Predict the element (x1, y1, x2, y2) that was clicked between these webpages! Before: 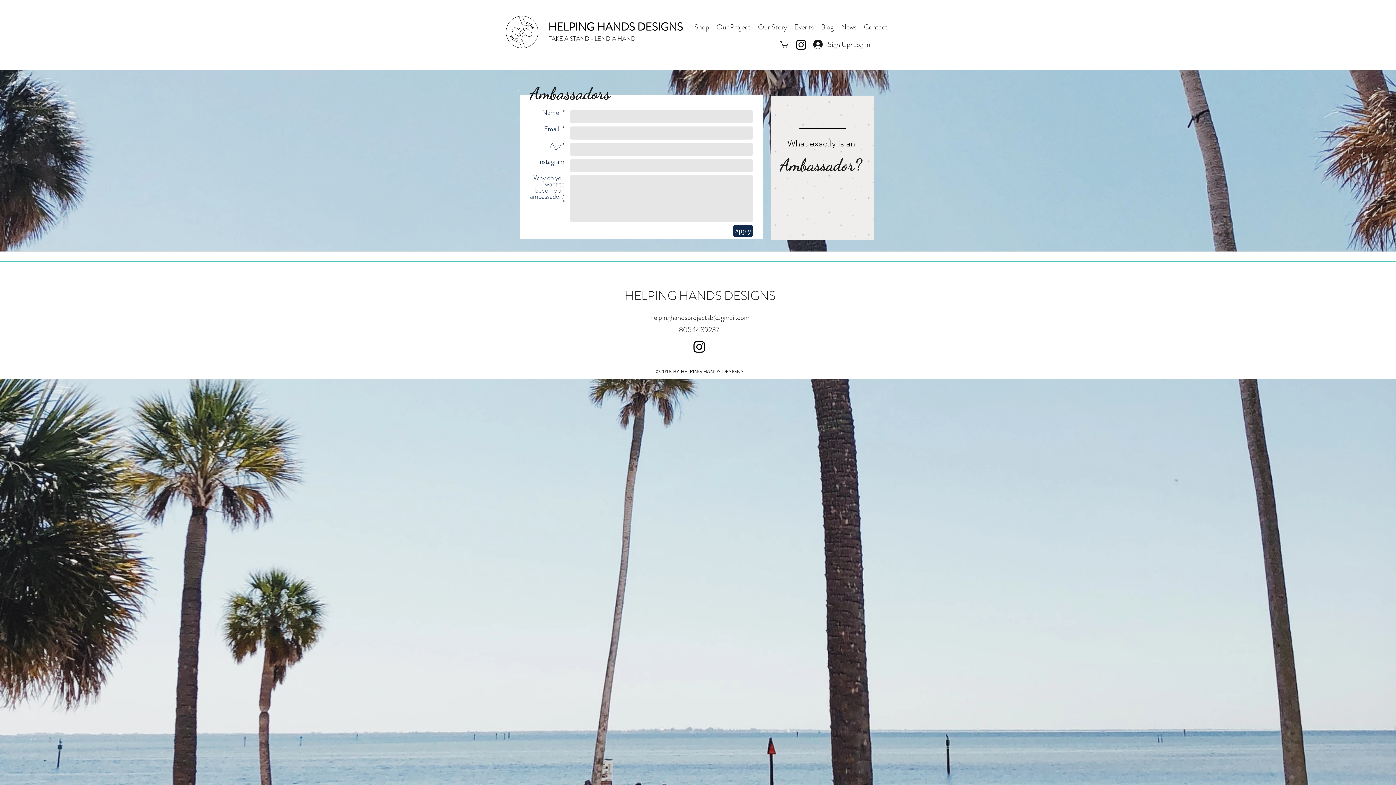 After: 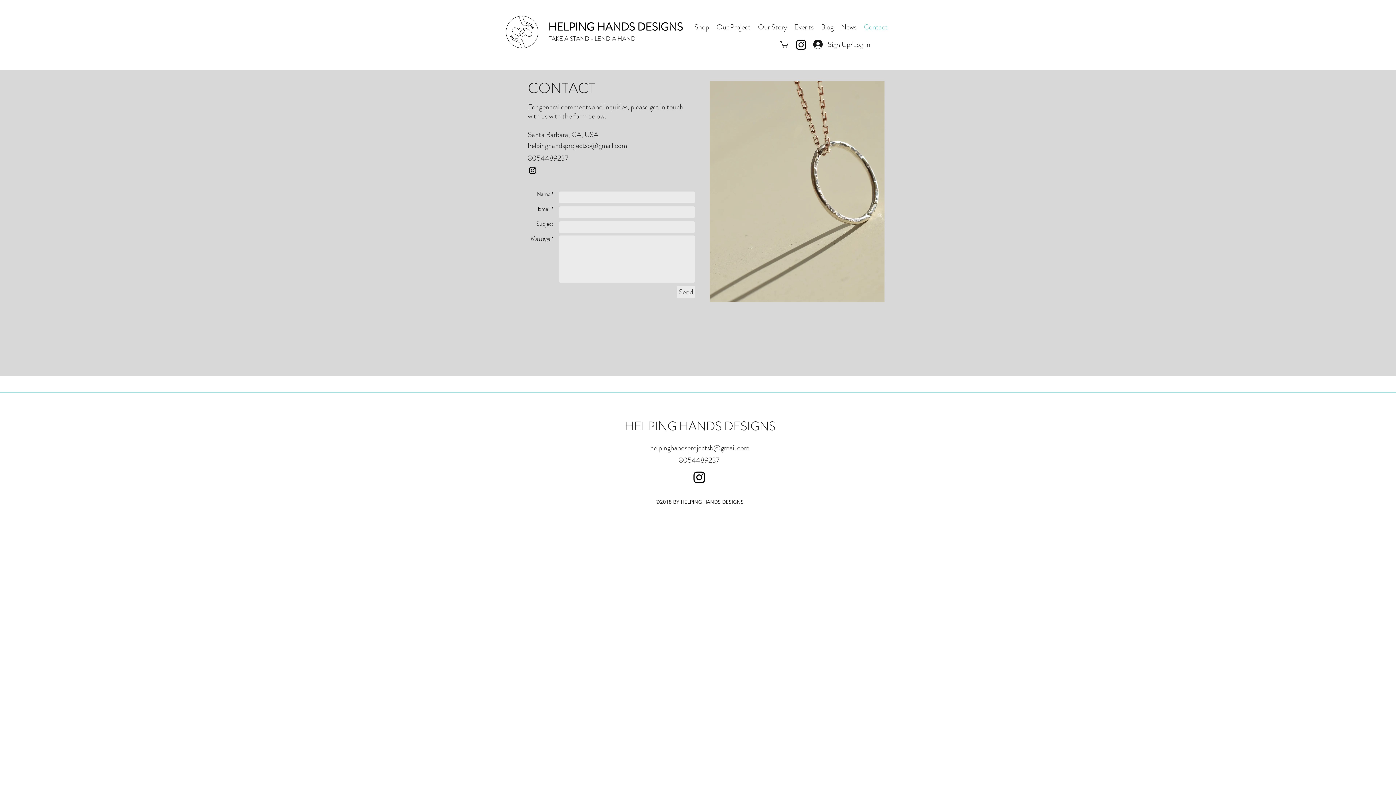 Action: bbox: (679, 324, 719, 335) label: 8054489237